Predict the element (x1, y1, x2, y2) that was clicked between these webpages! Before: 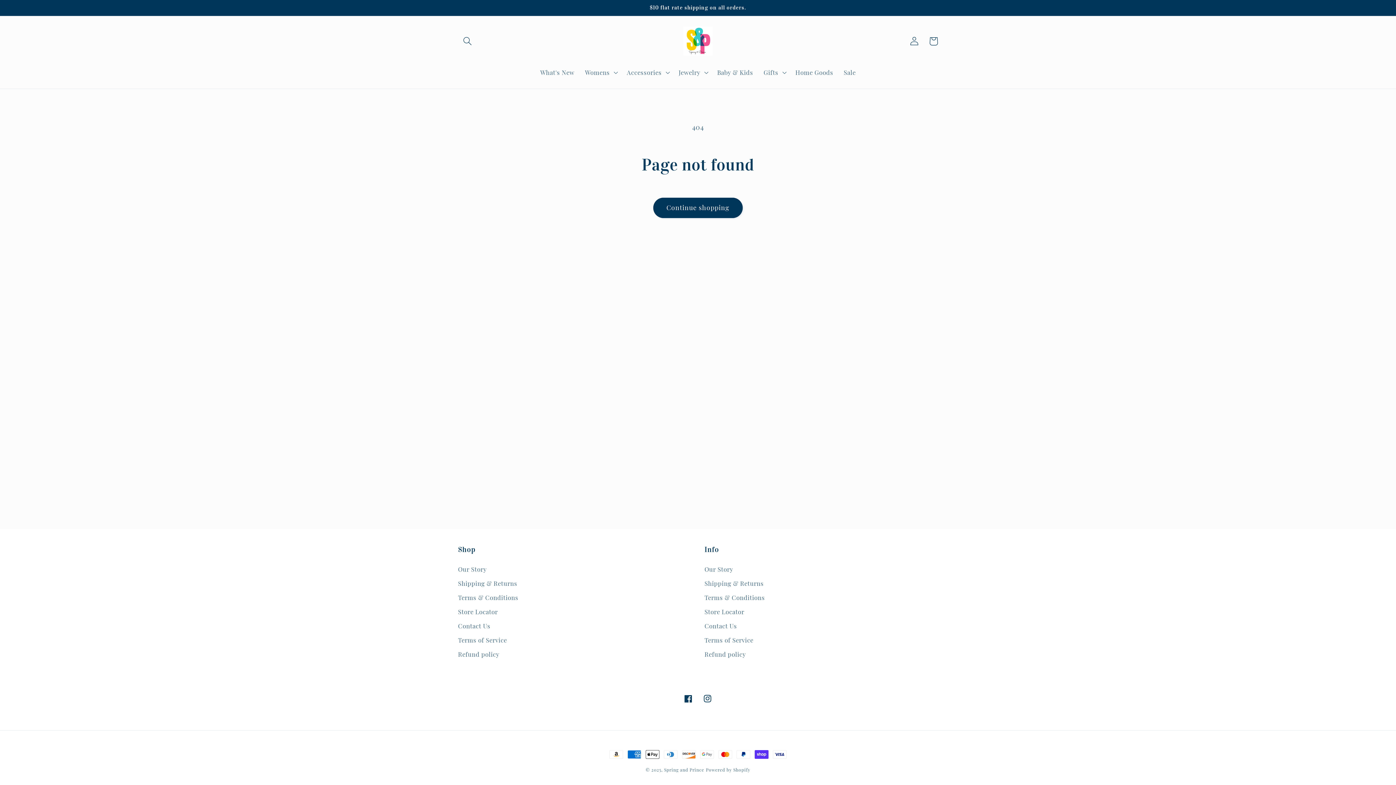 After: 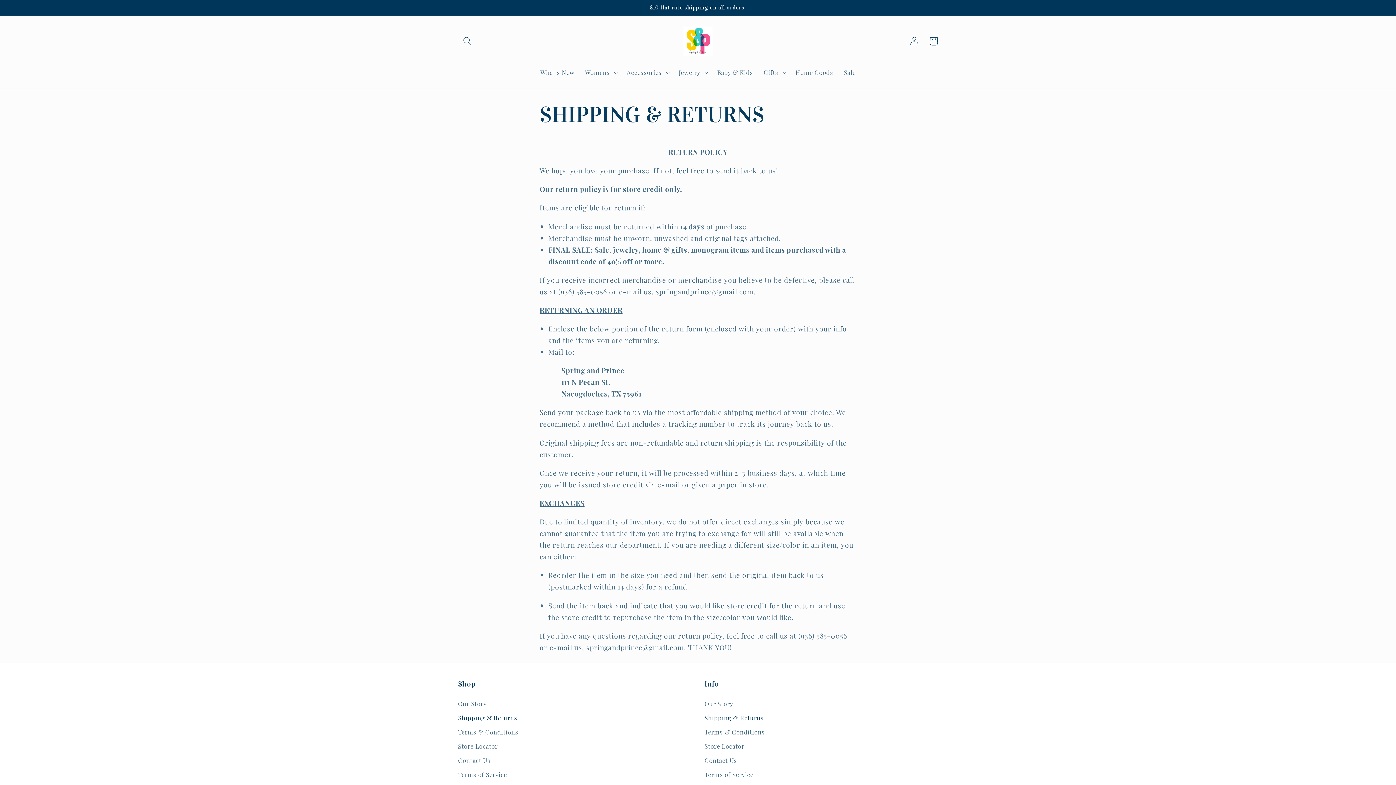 Action: label: Shipping & Returns bbox: (458, 576, 517, 590)